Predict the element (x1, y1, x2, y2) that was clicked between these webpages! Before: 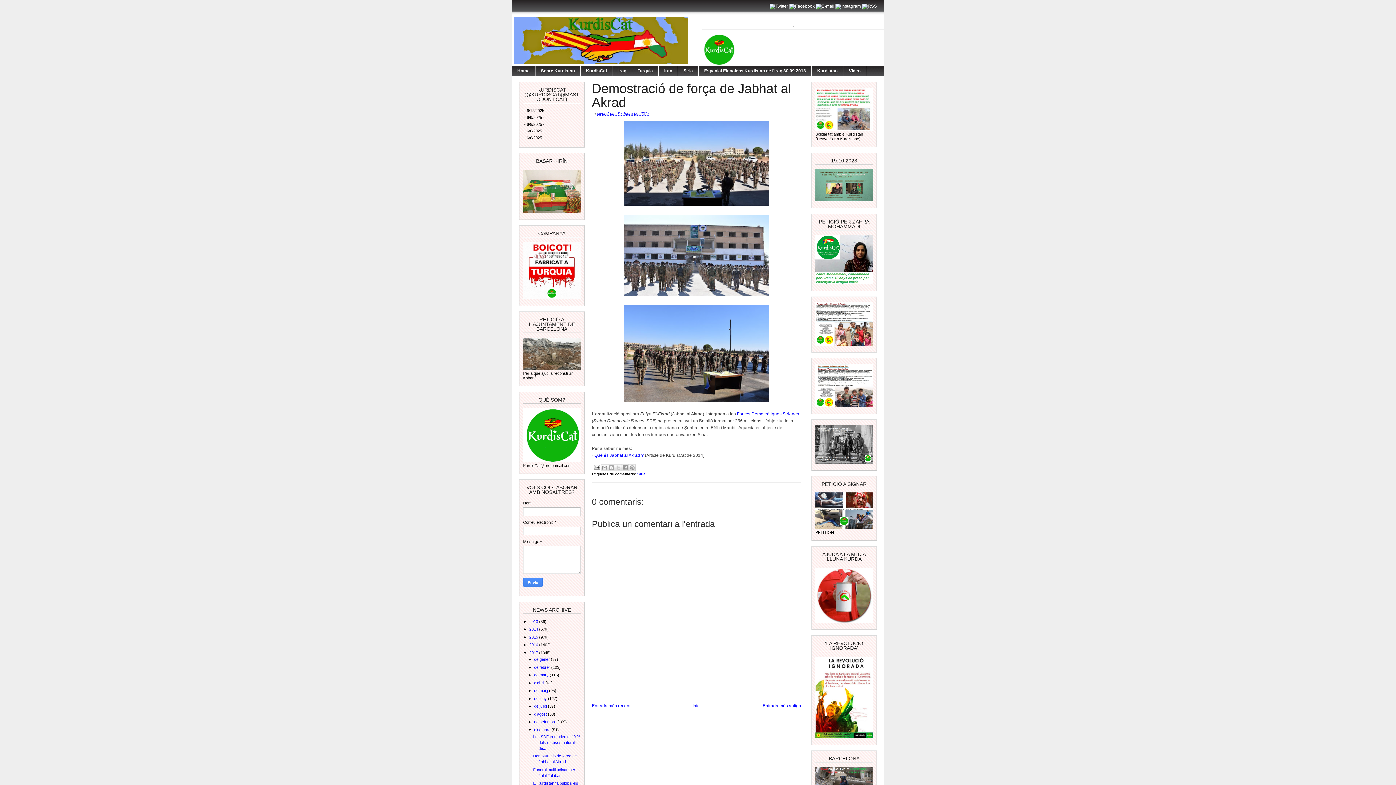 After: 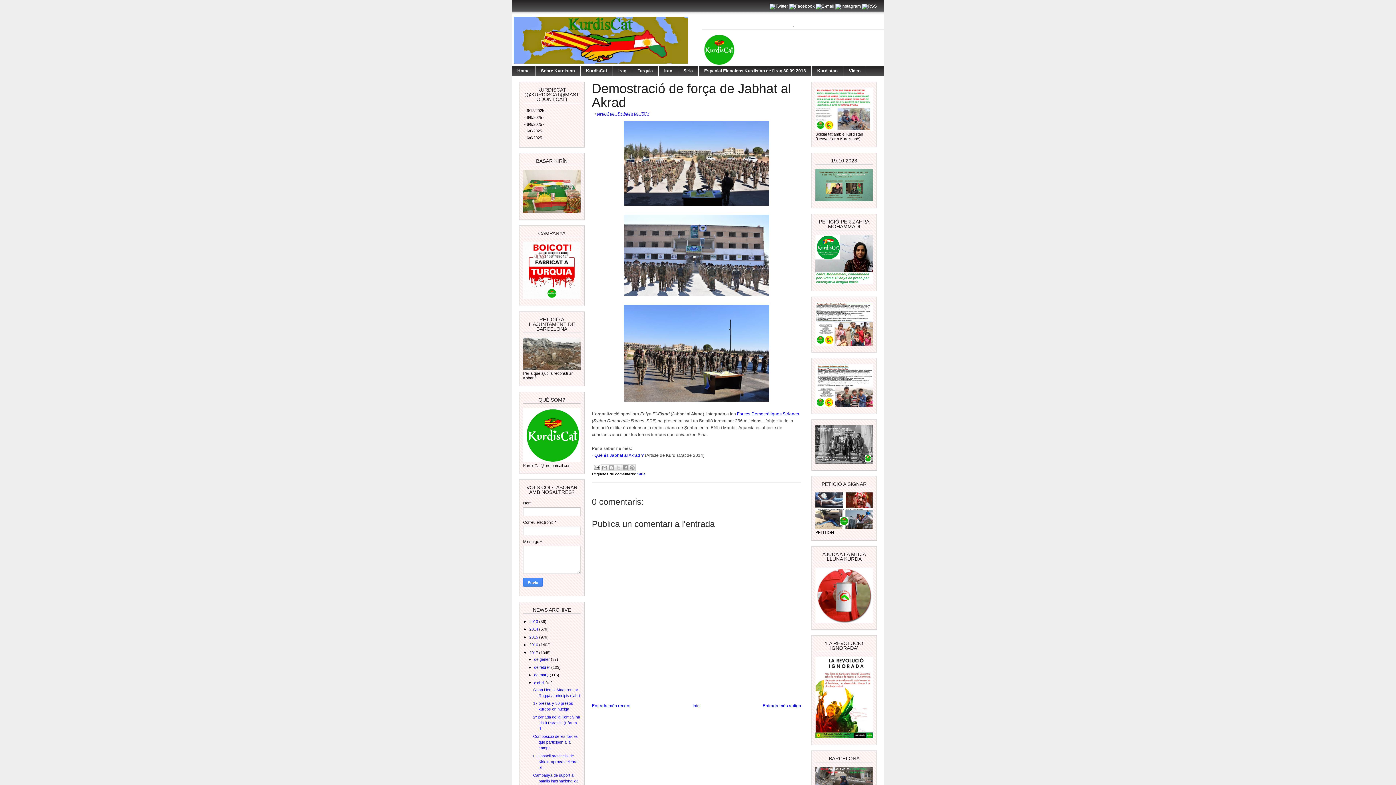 Action: label: ►   bbox: (528, 681, 534, 685)